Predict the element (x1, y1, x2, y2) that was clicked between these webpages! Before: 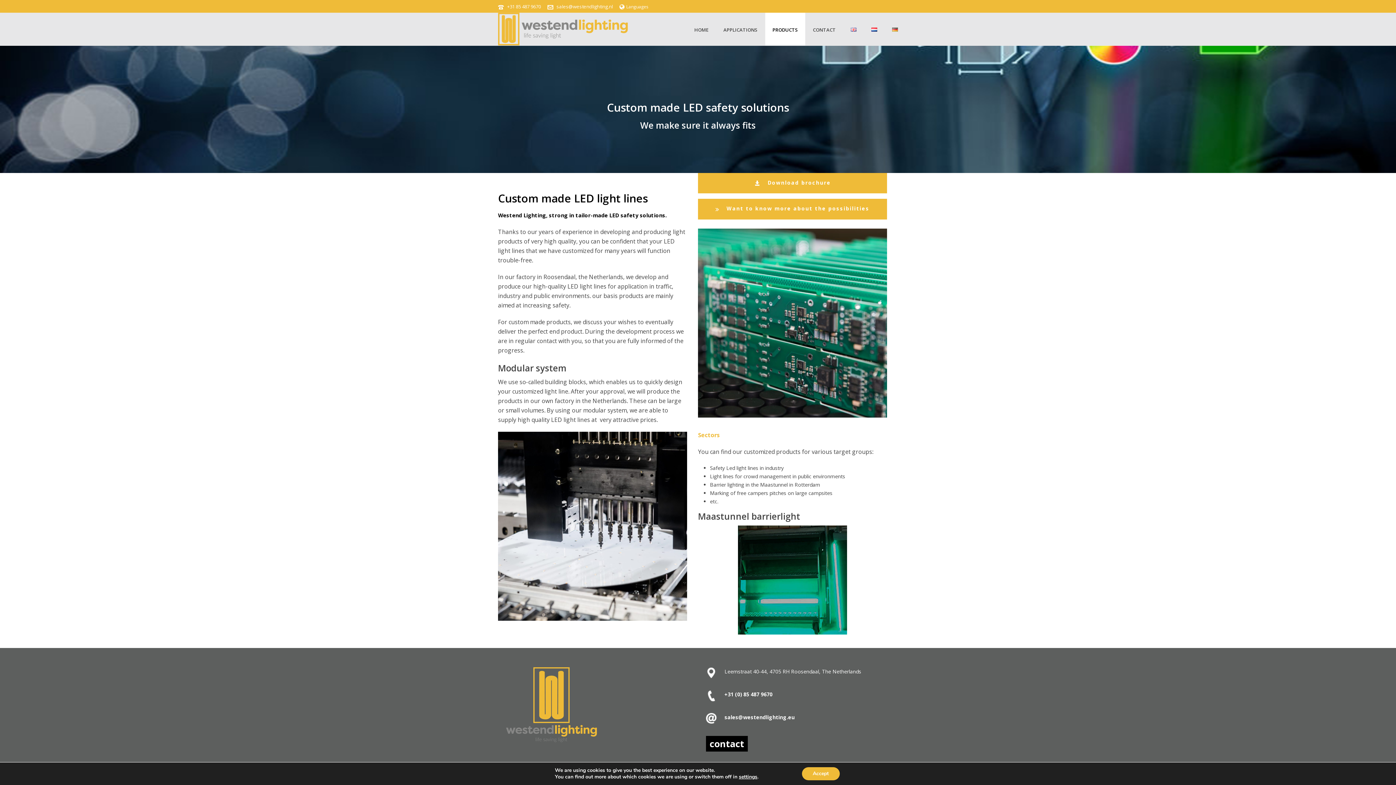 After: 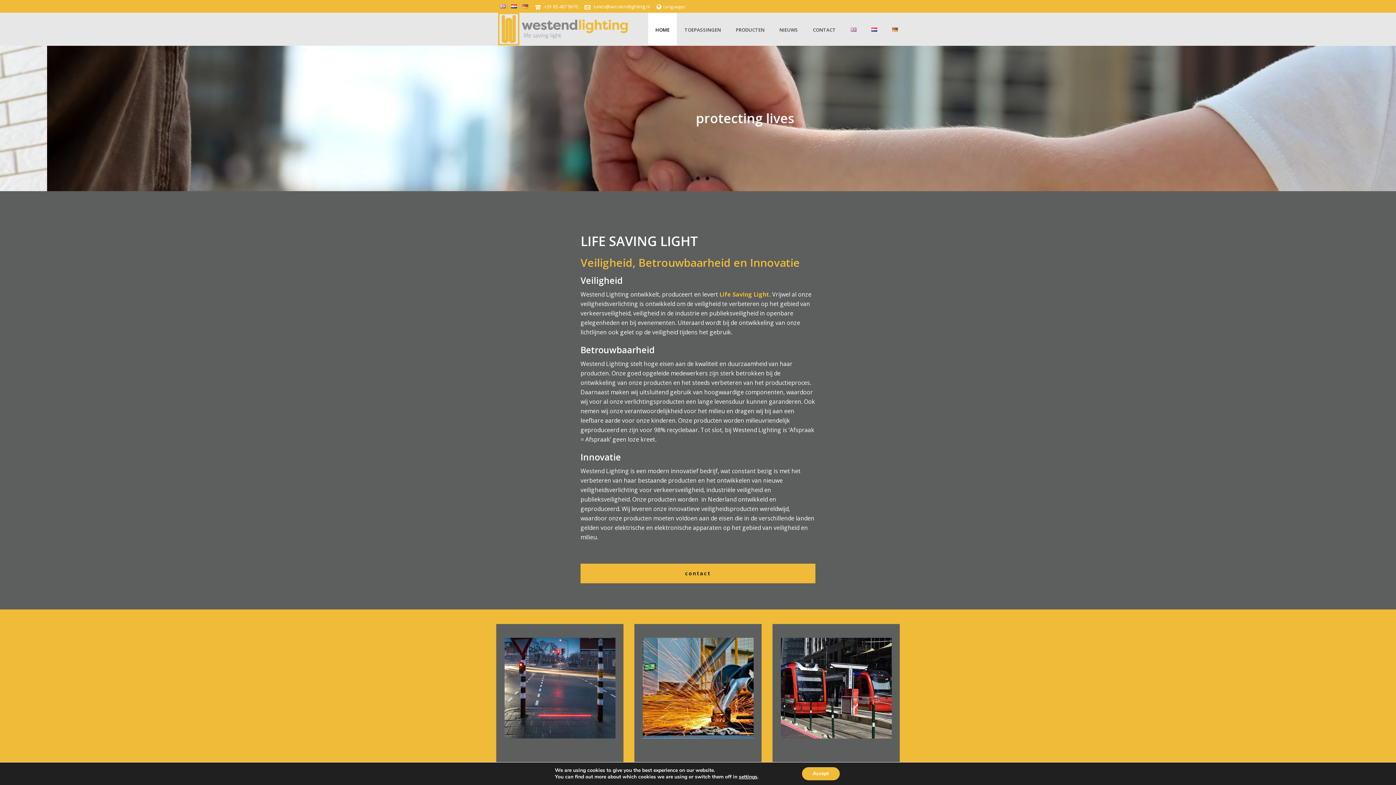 Action: bbox: (864, 12, 884, 45)